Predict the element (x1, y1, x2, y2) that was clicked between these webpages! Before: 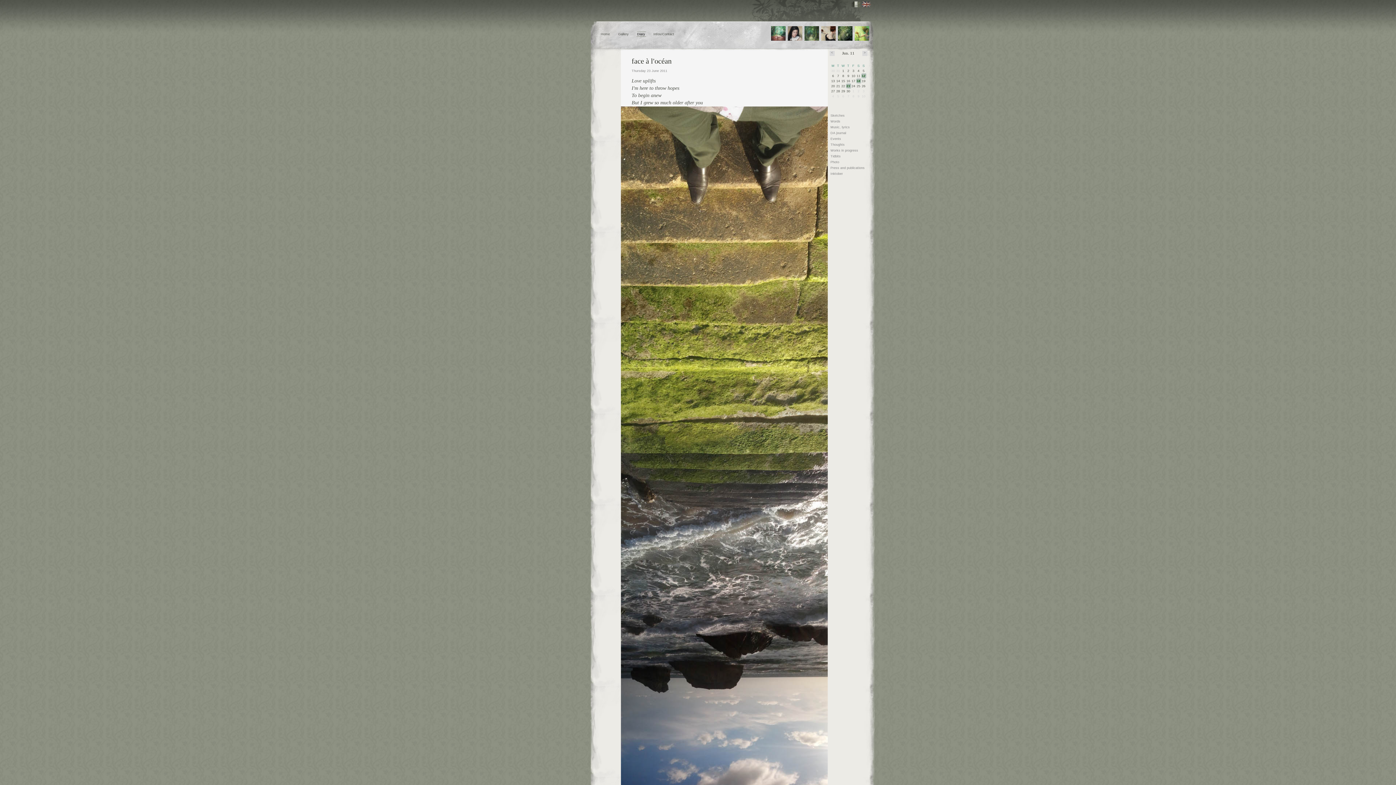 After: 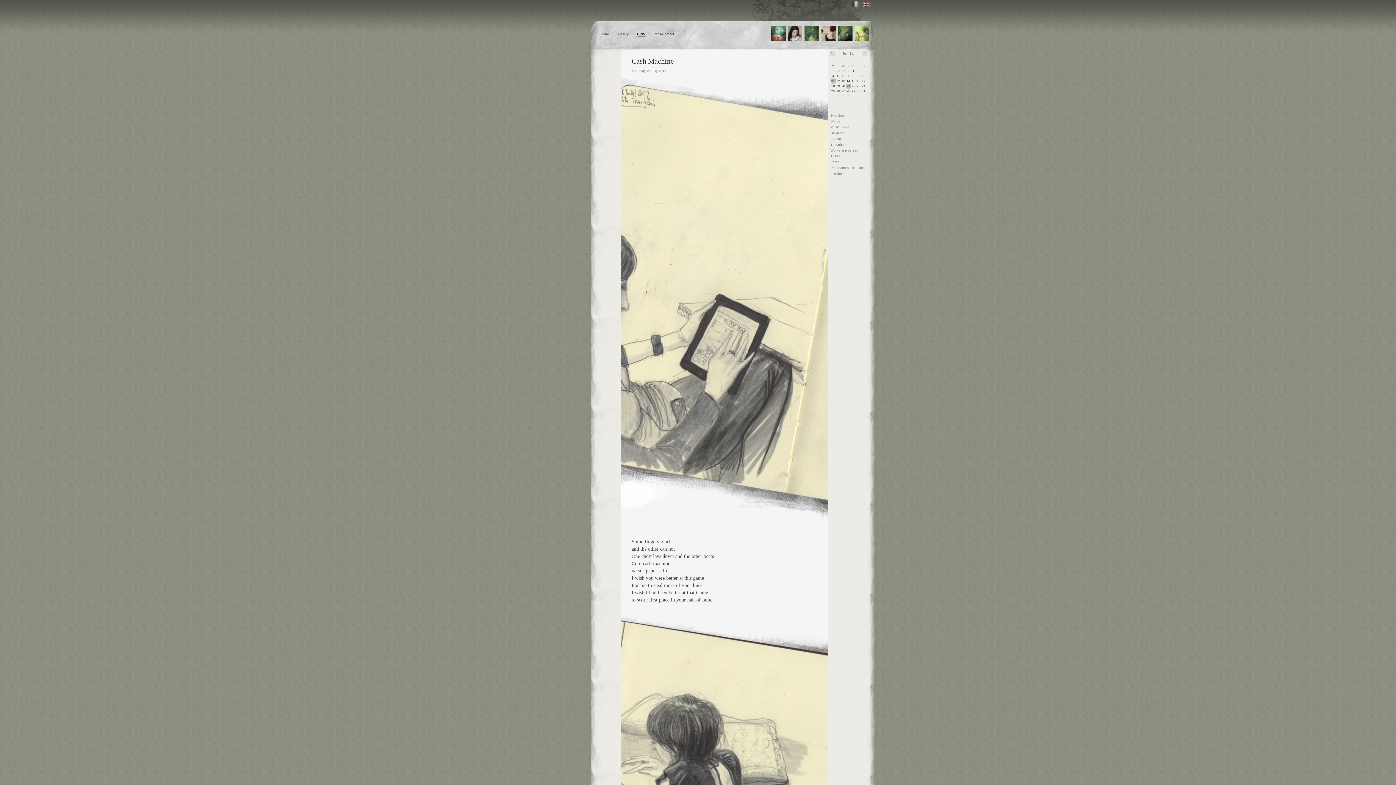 Action: label: > bbox: (862, 50, 867, 56)